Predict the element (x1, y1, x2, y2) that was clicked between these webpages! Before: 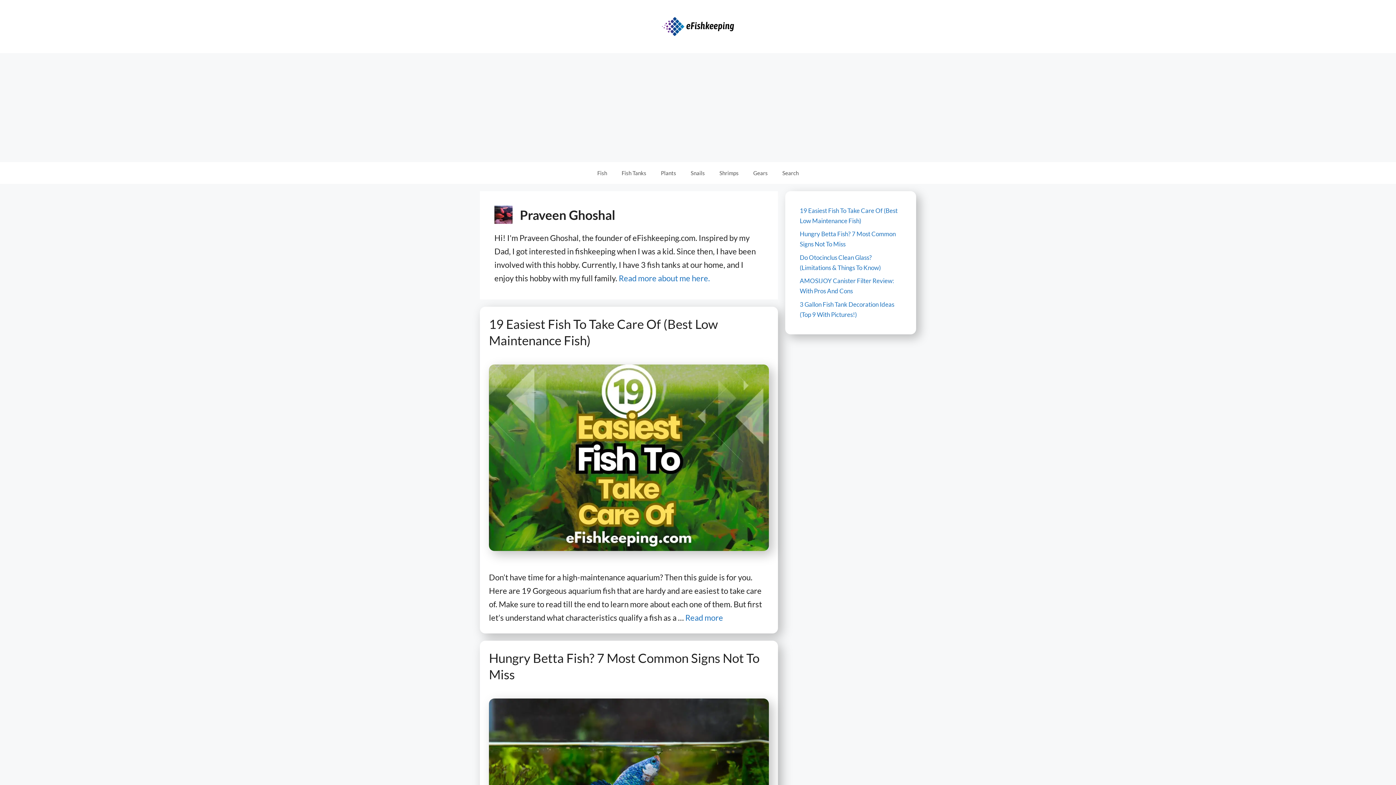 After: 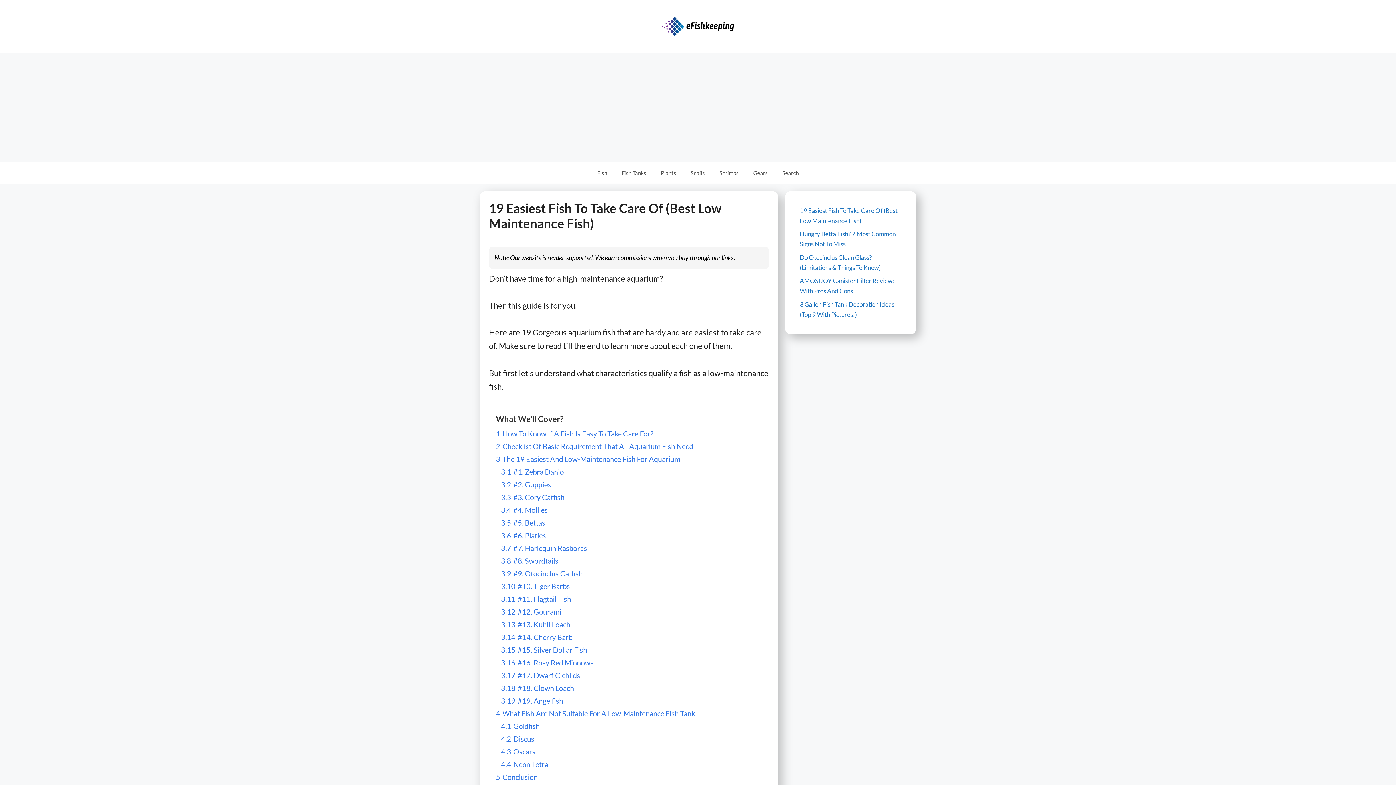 Action: bbox: (489, 543, 769, 553)